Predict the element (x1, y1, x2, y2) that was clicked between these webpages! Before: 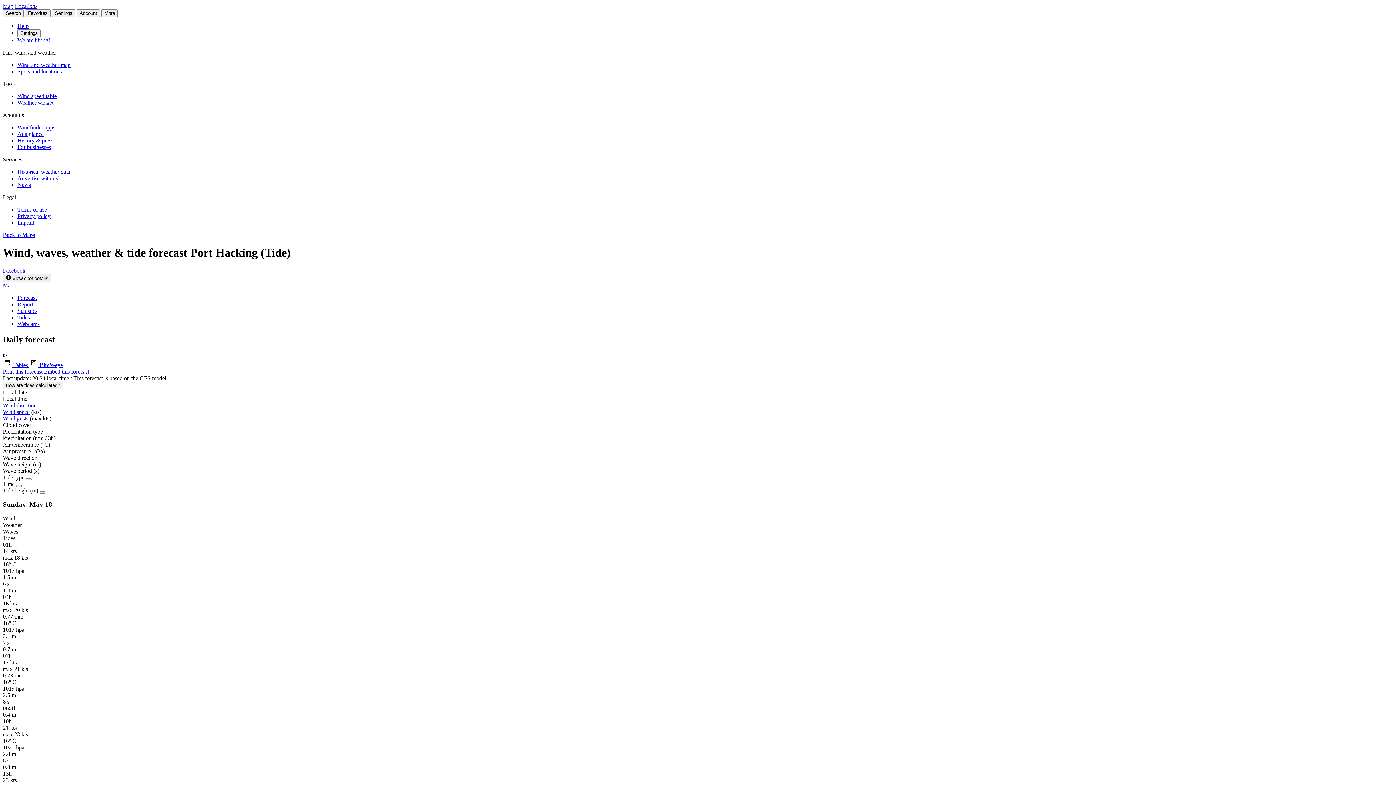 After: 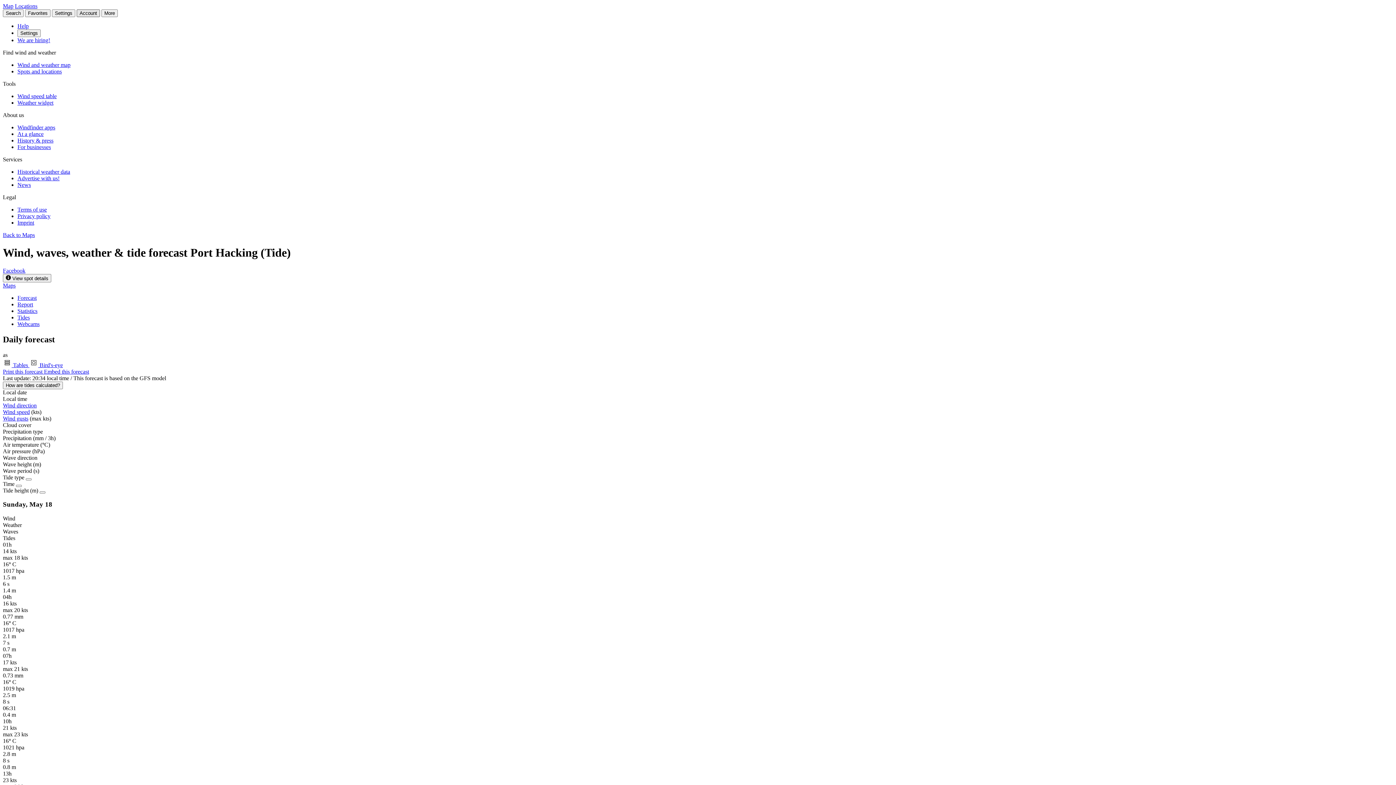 Action: bbox: (76, 9, 100, 17) label: Account